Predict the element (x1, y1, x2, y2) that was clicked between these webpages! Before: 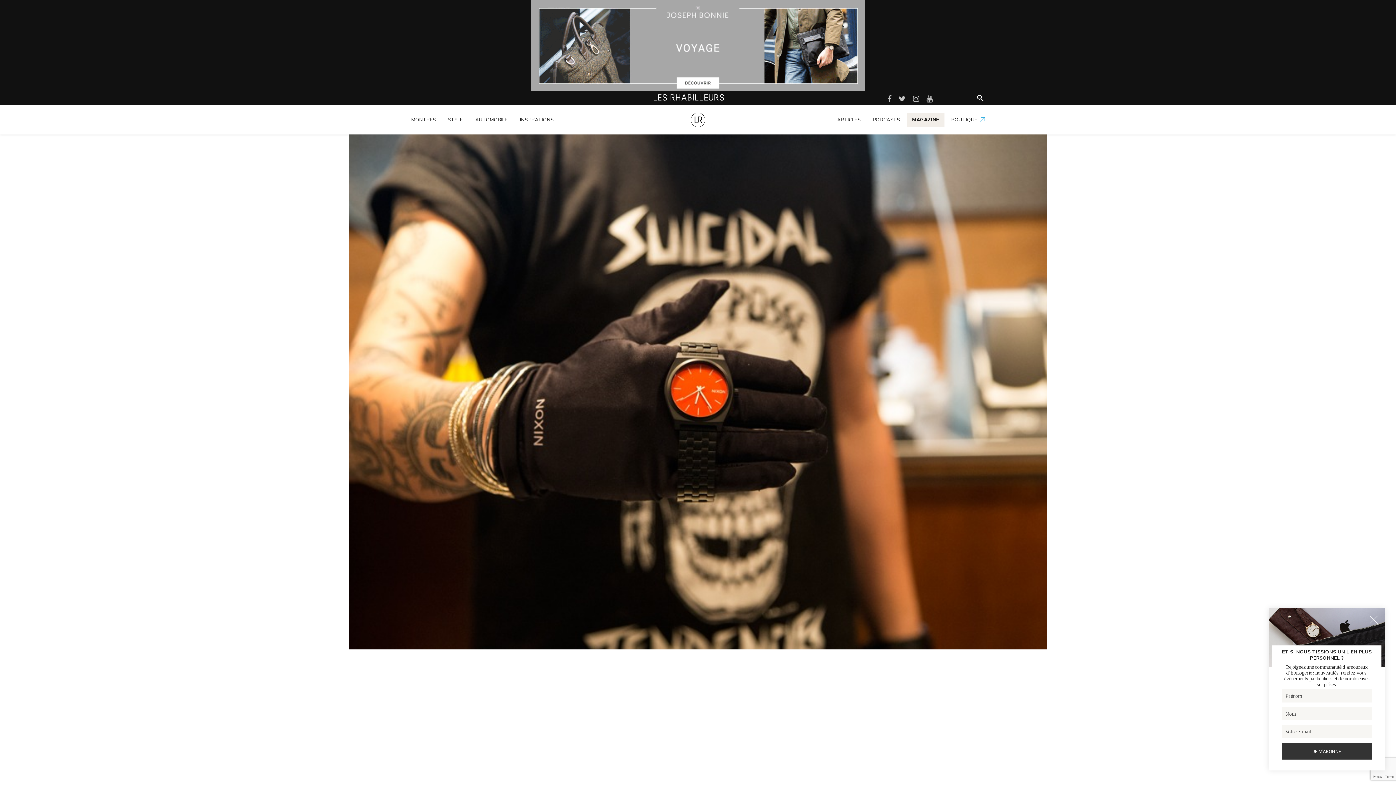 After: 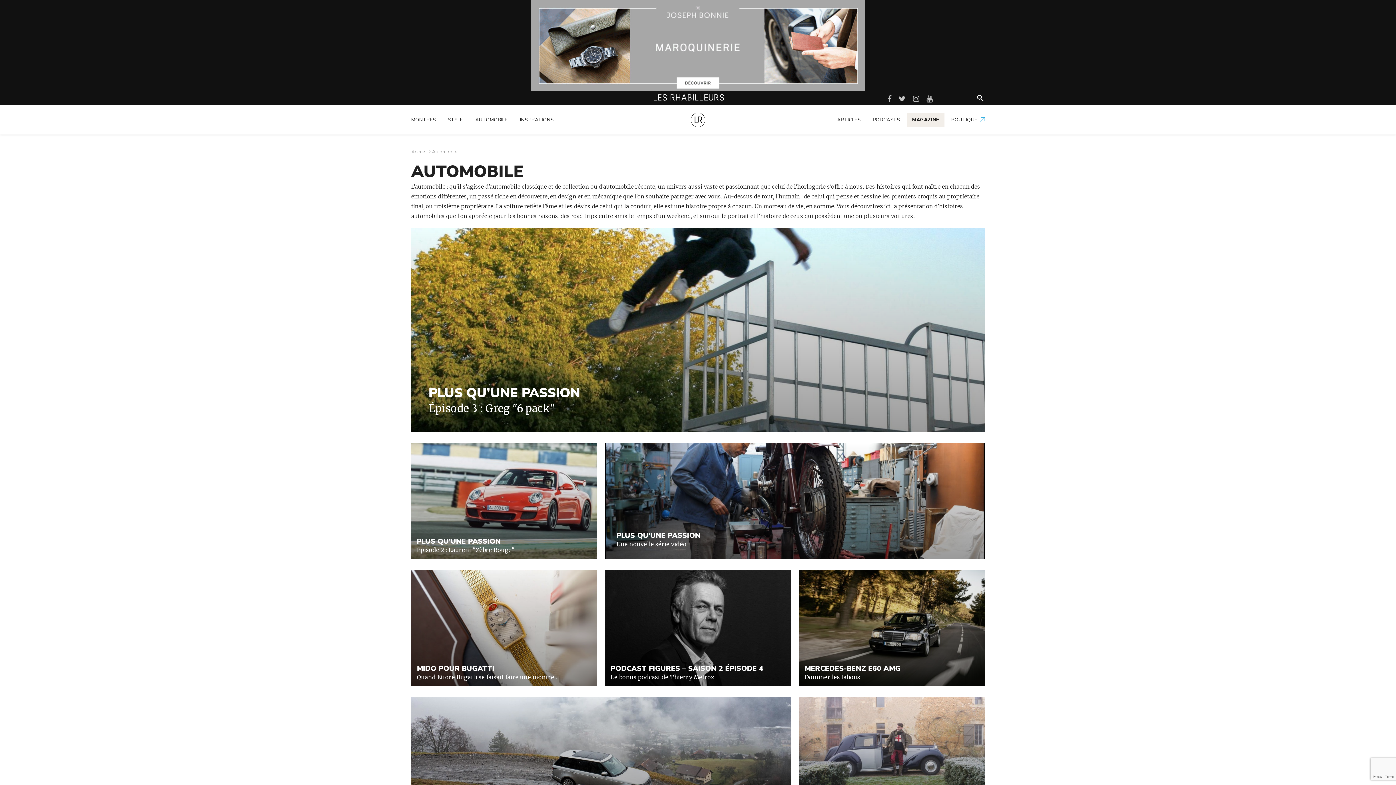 Action: bbox: (469, 113, 513, 127) label: AUTOMOBILE